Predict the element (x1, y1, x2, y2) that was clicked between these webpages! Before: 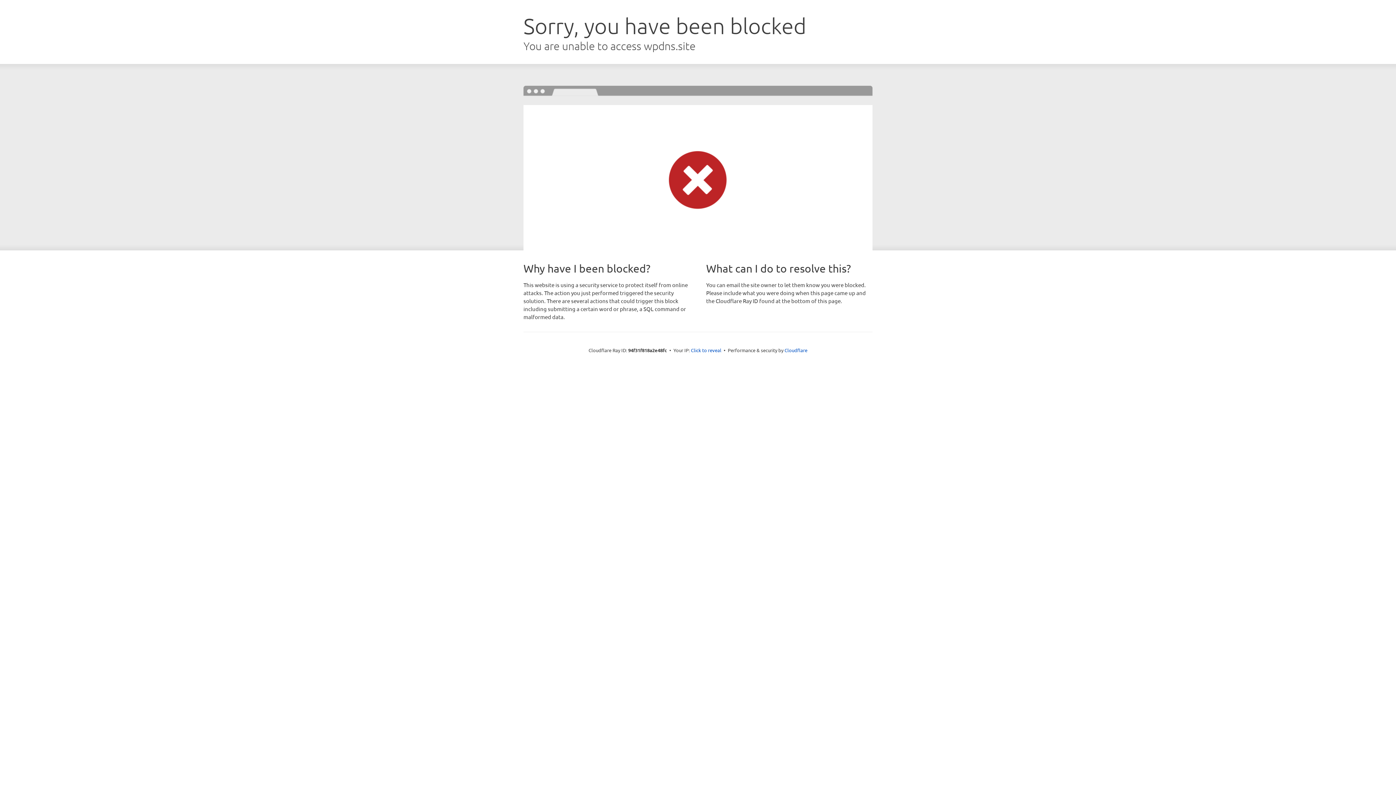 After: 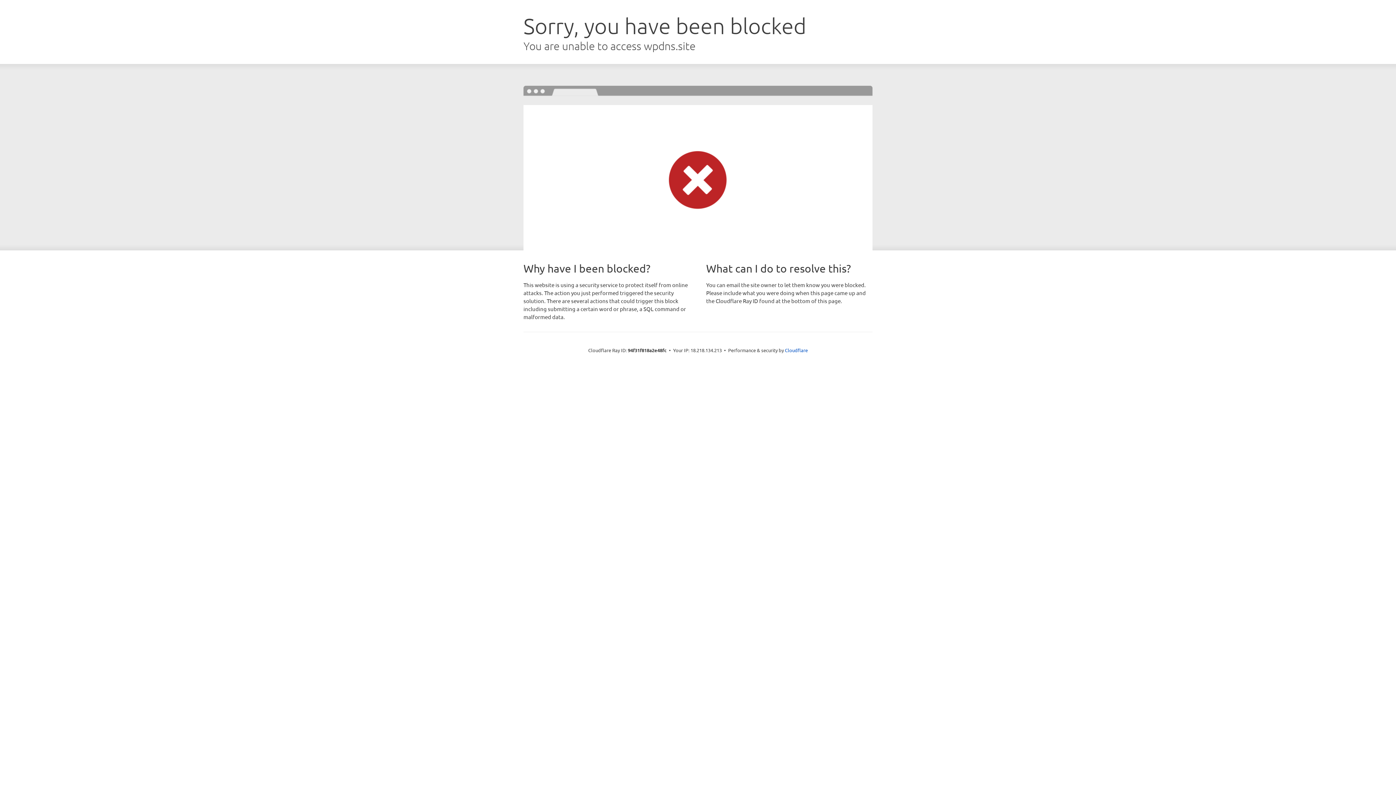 Action: bbox: (691, 346, 721, 353) label: Click to reveal